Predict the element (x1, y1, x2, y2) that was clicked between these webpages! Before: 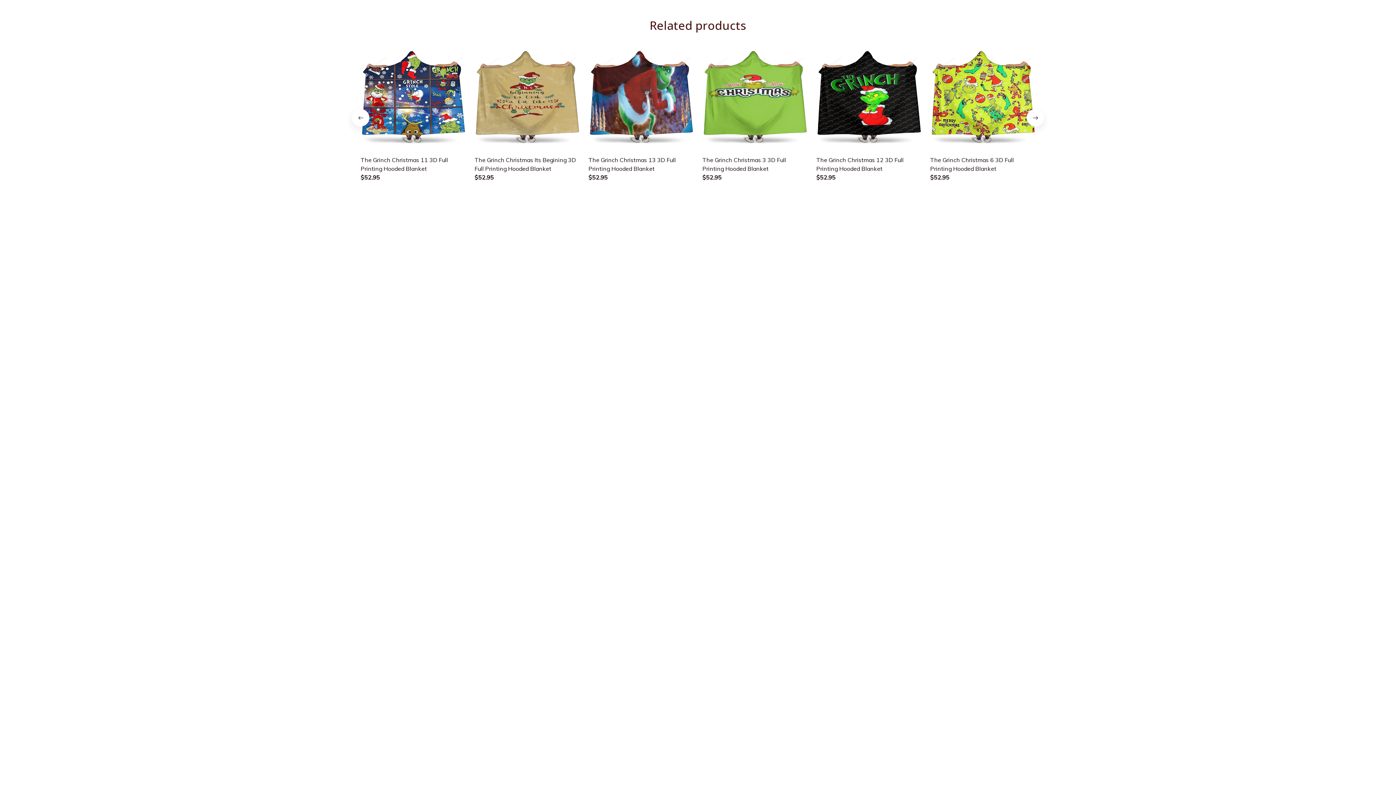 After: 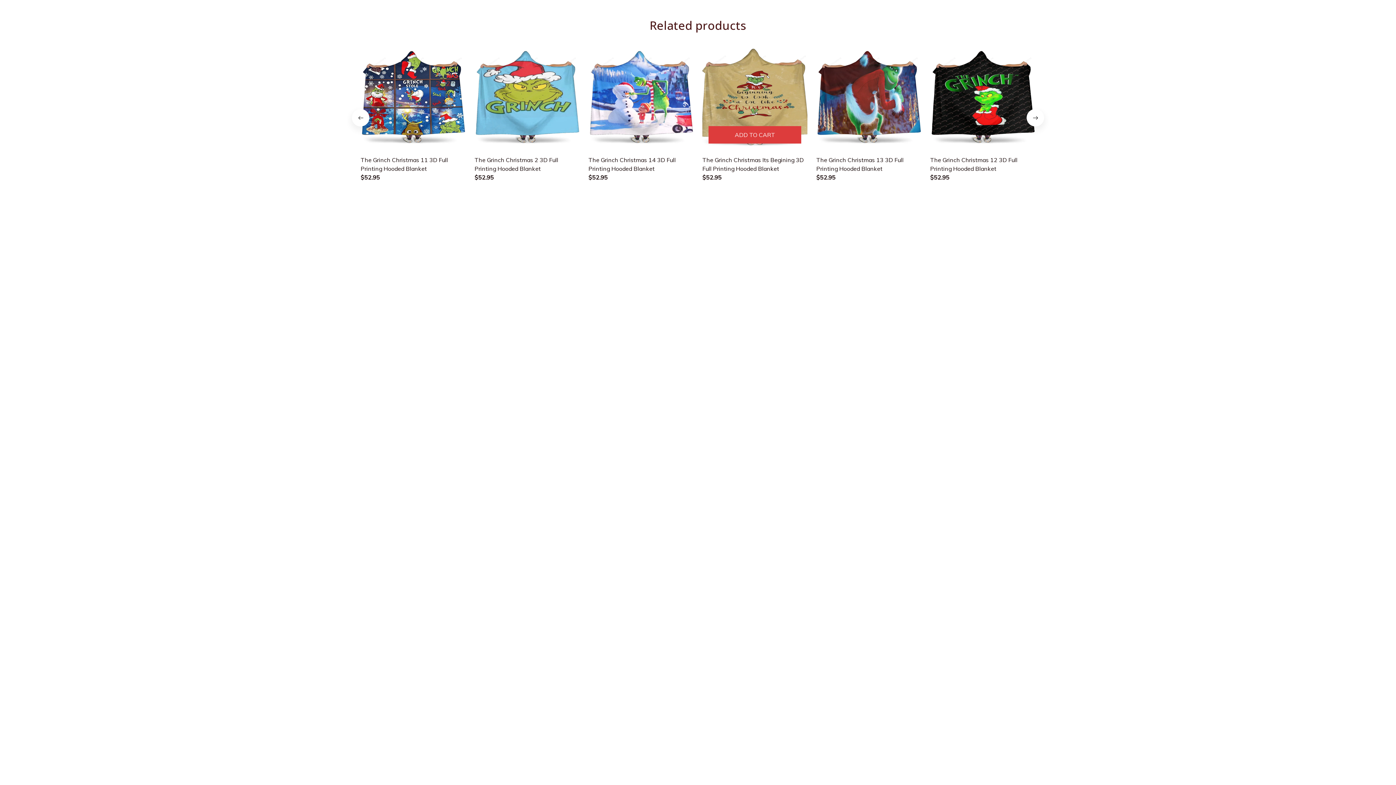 Action: bbox: (702, 44, 807, 149)